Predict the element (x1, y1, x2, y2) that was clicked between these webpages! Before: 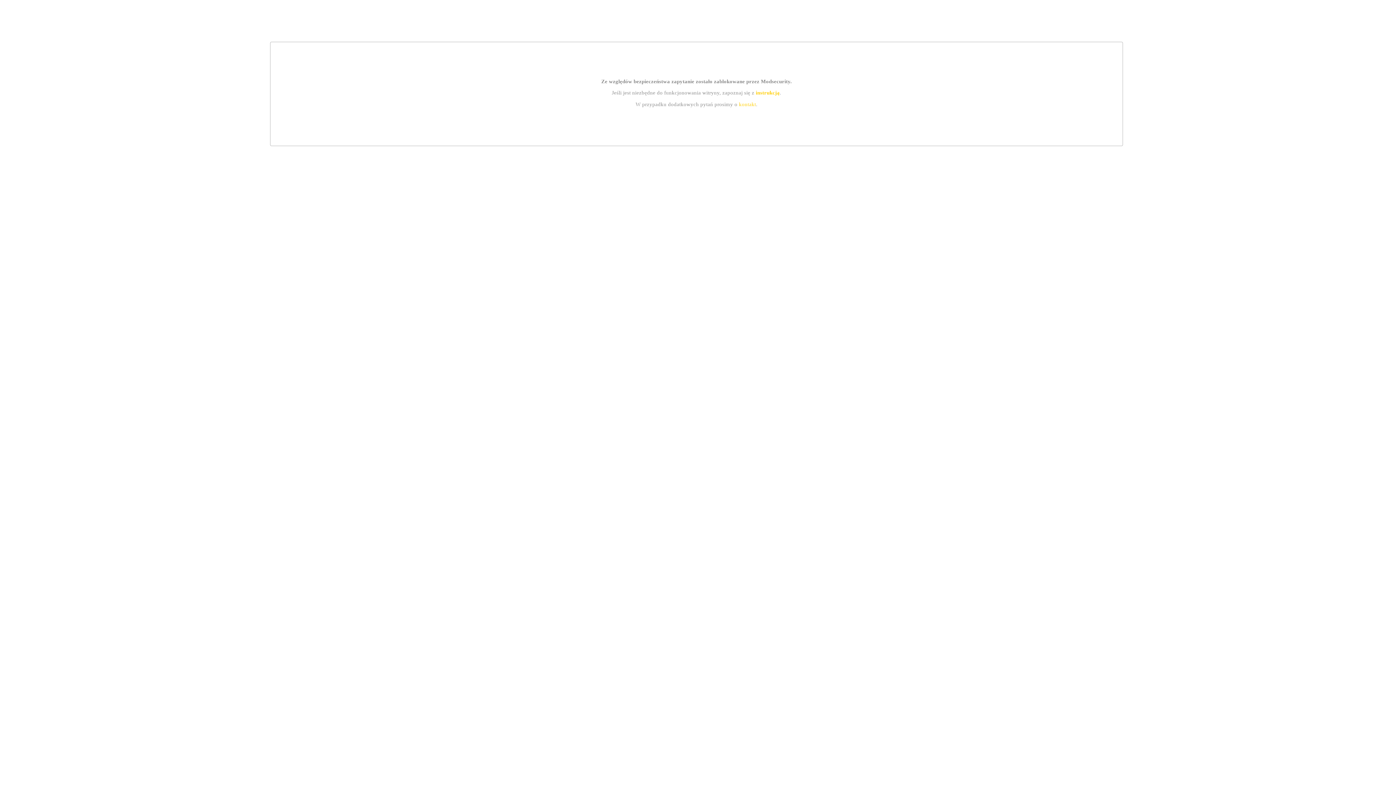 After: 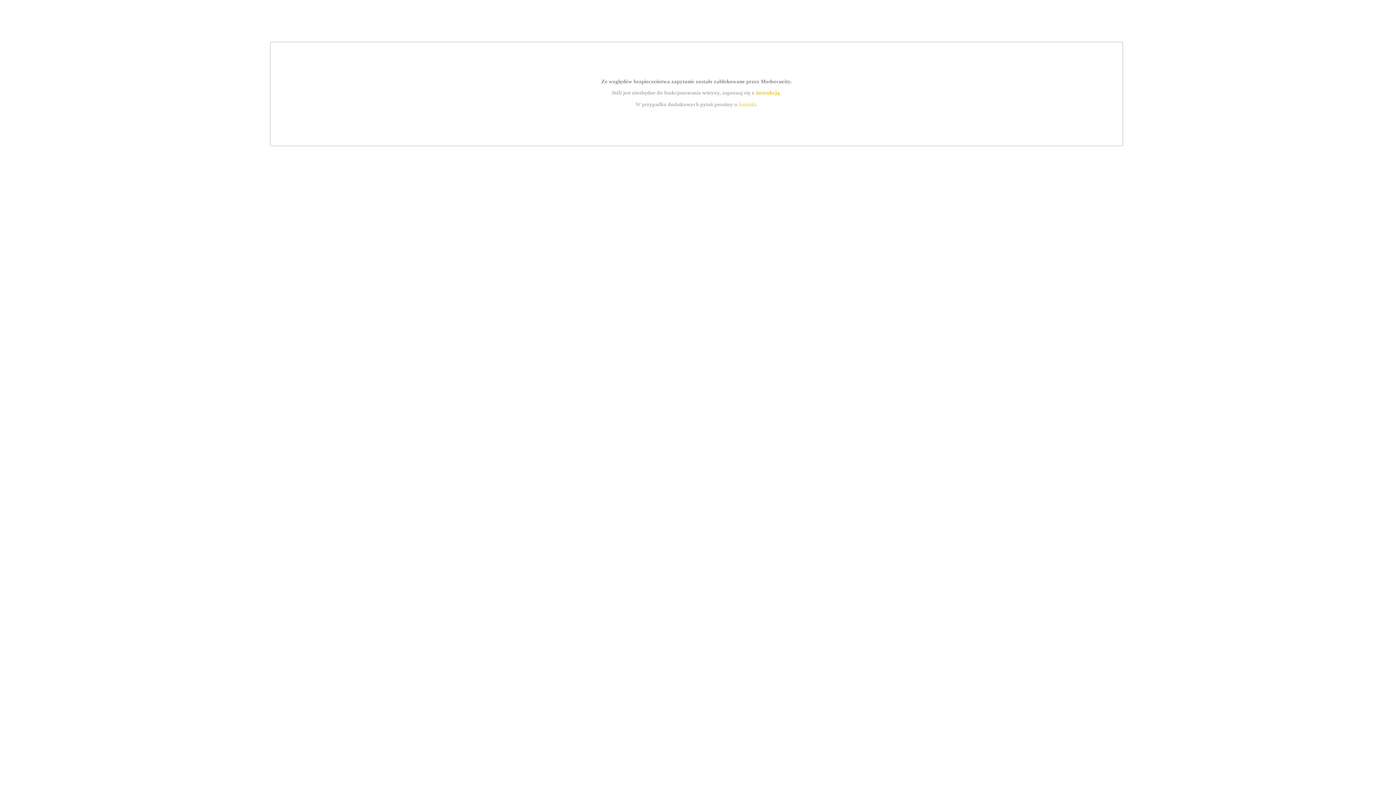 Action: label: instrukcją bbox: (755, 89, 779, 95)